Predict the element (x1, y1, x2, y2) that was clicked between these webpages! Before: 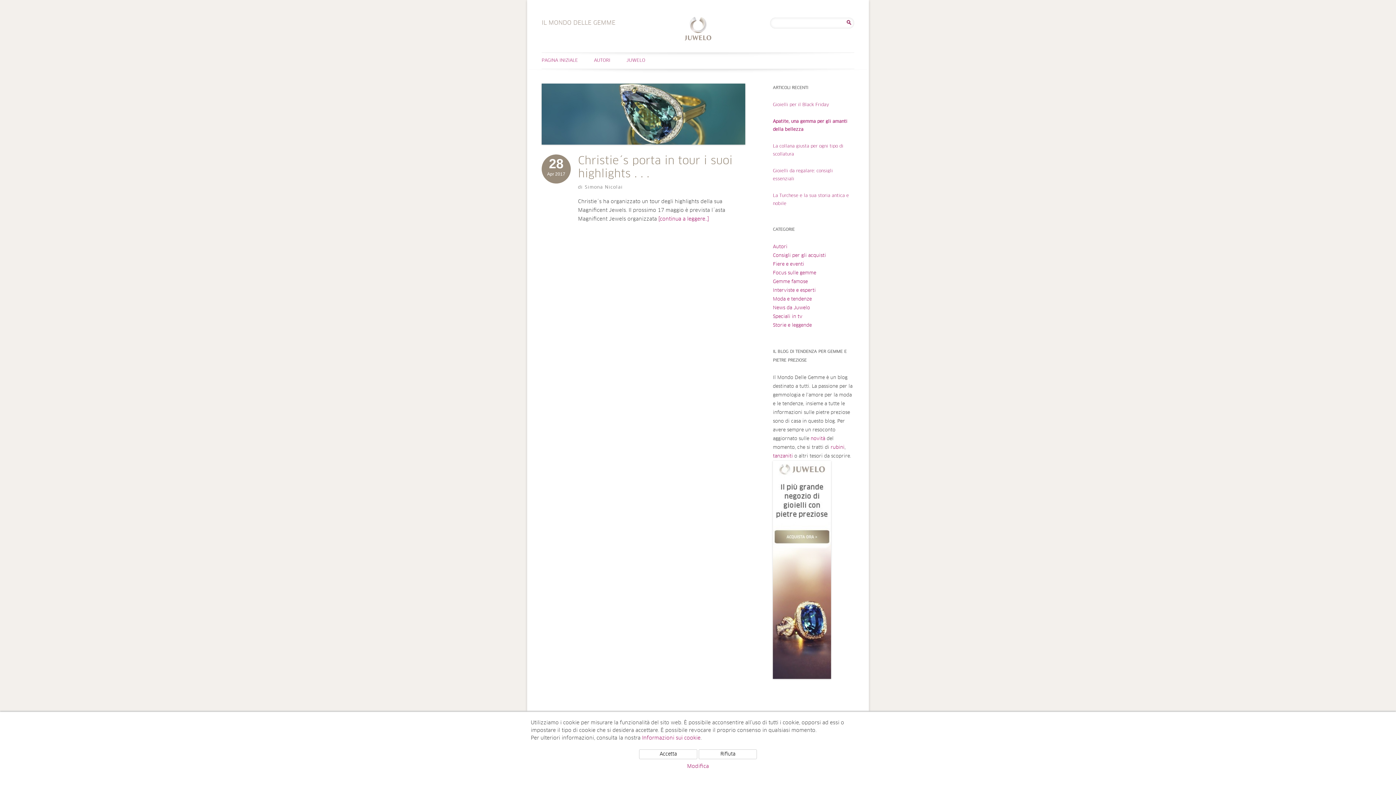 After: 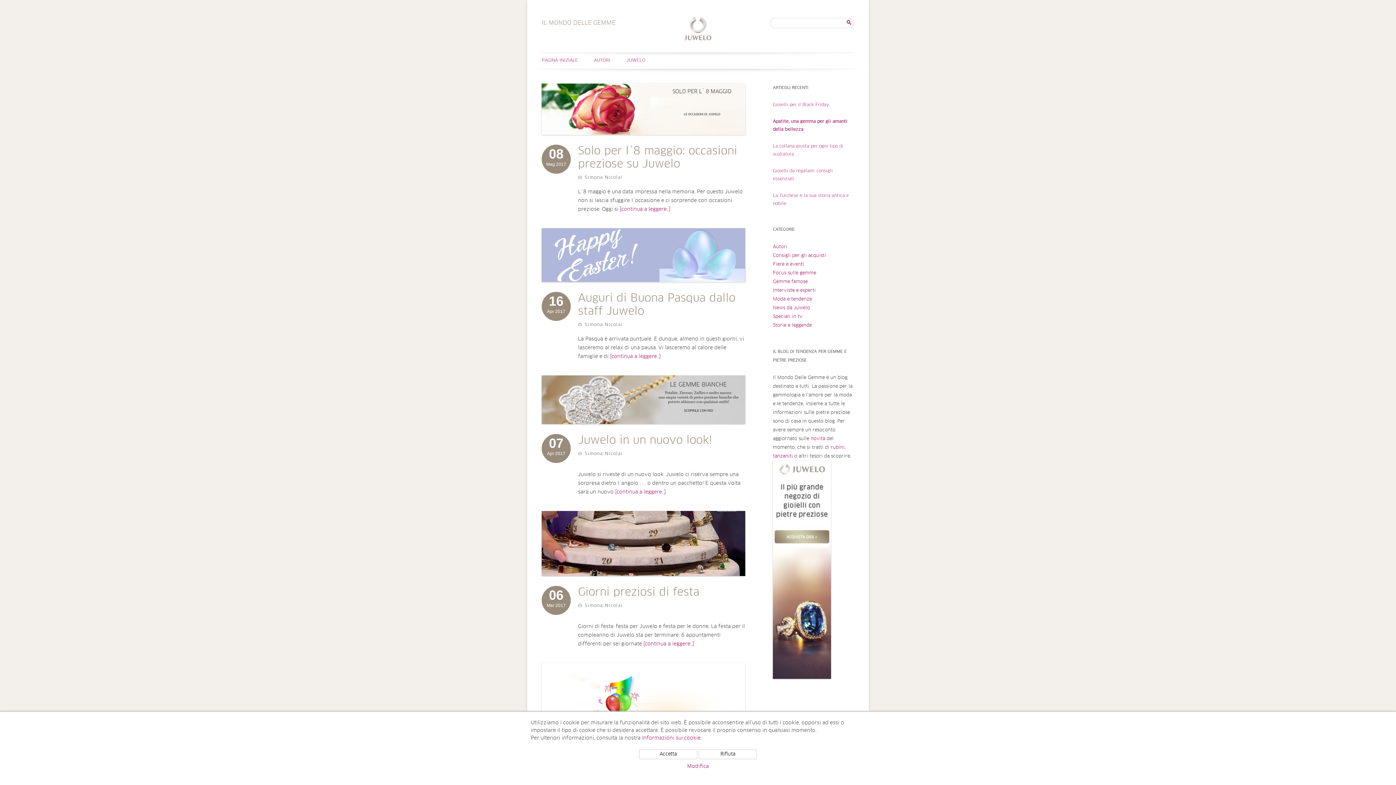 Action: label: News da Juwelo bbox: (773, 305, 810, 310)